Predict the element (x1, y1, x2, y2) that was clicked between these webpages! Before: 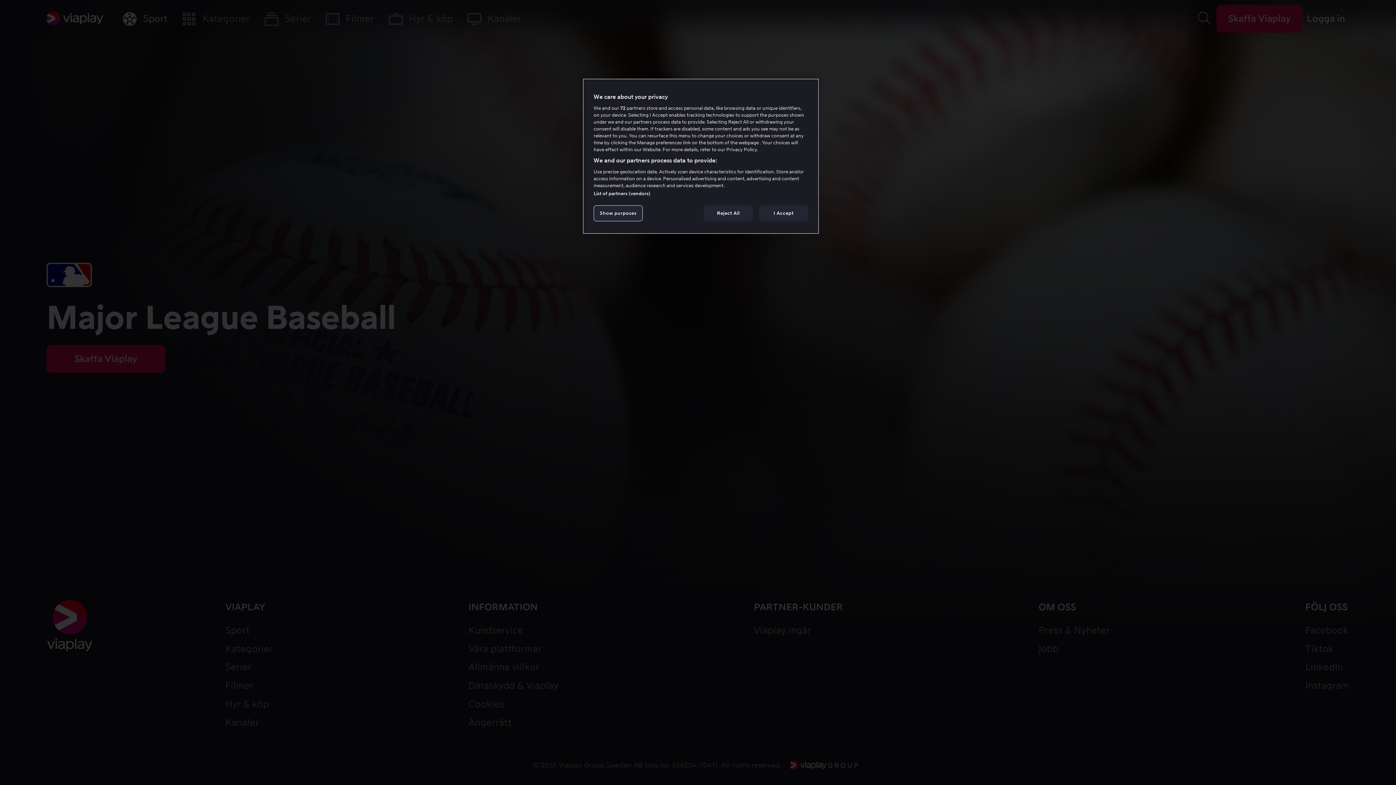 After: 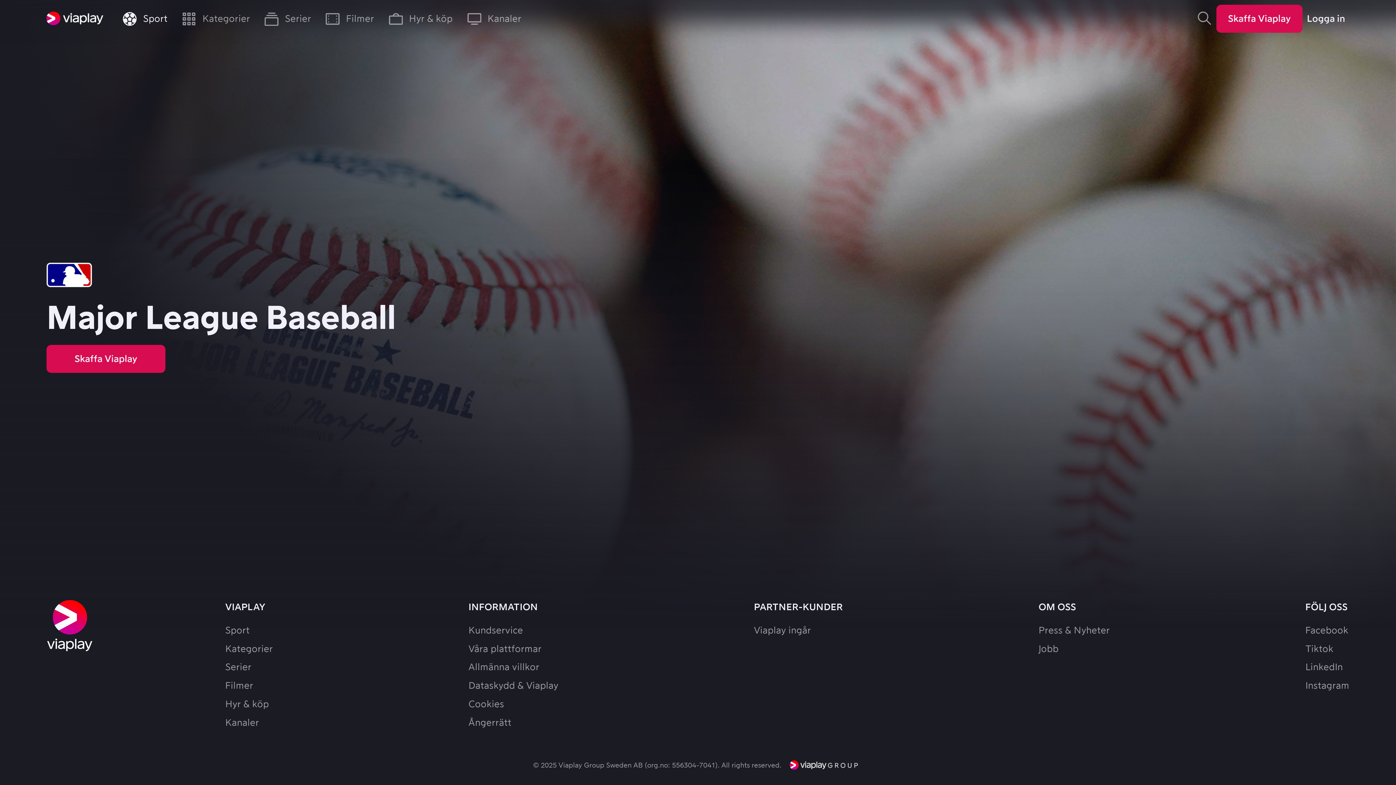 Action: bbox: (759, 205, 808, 221) label: I Accept